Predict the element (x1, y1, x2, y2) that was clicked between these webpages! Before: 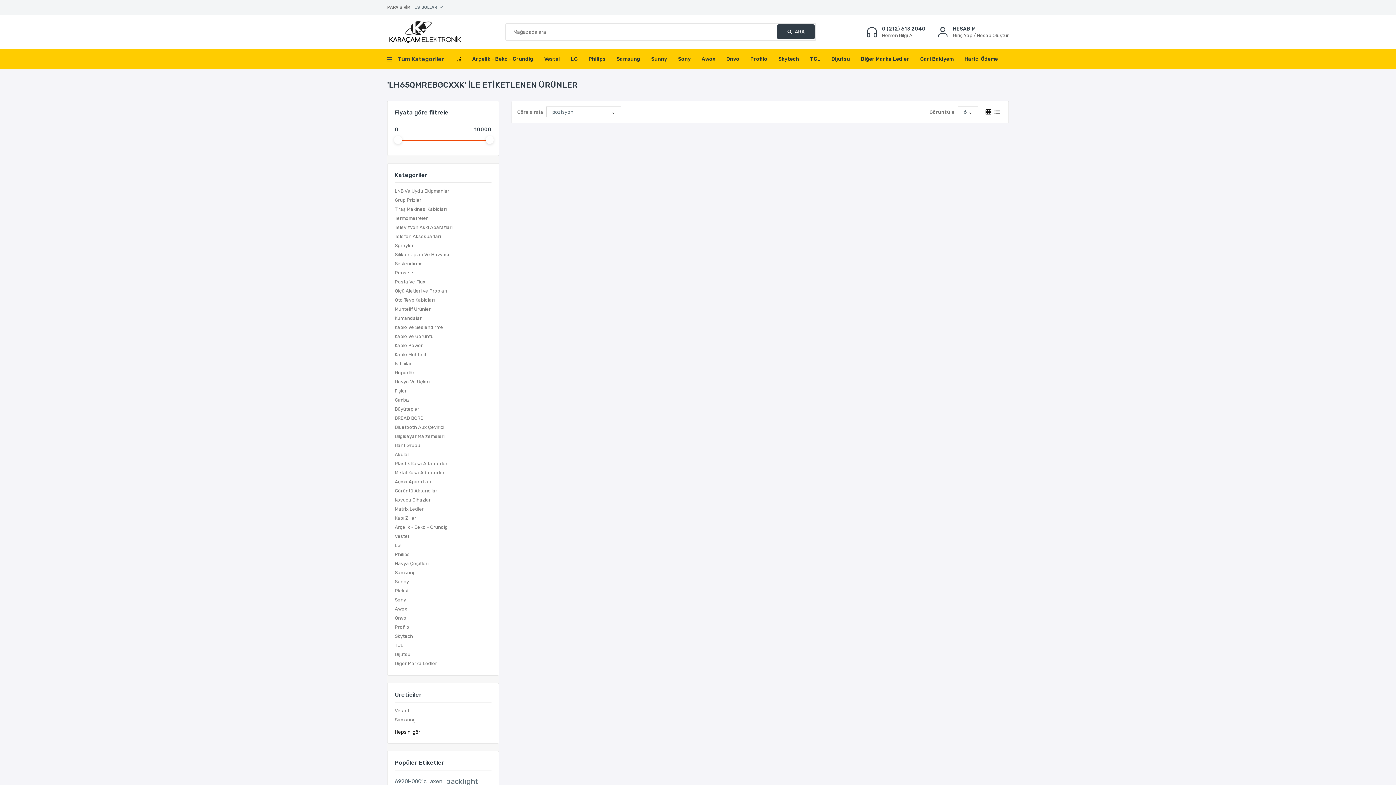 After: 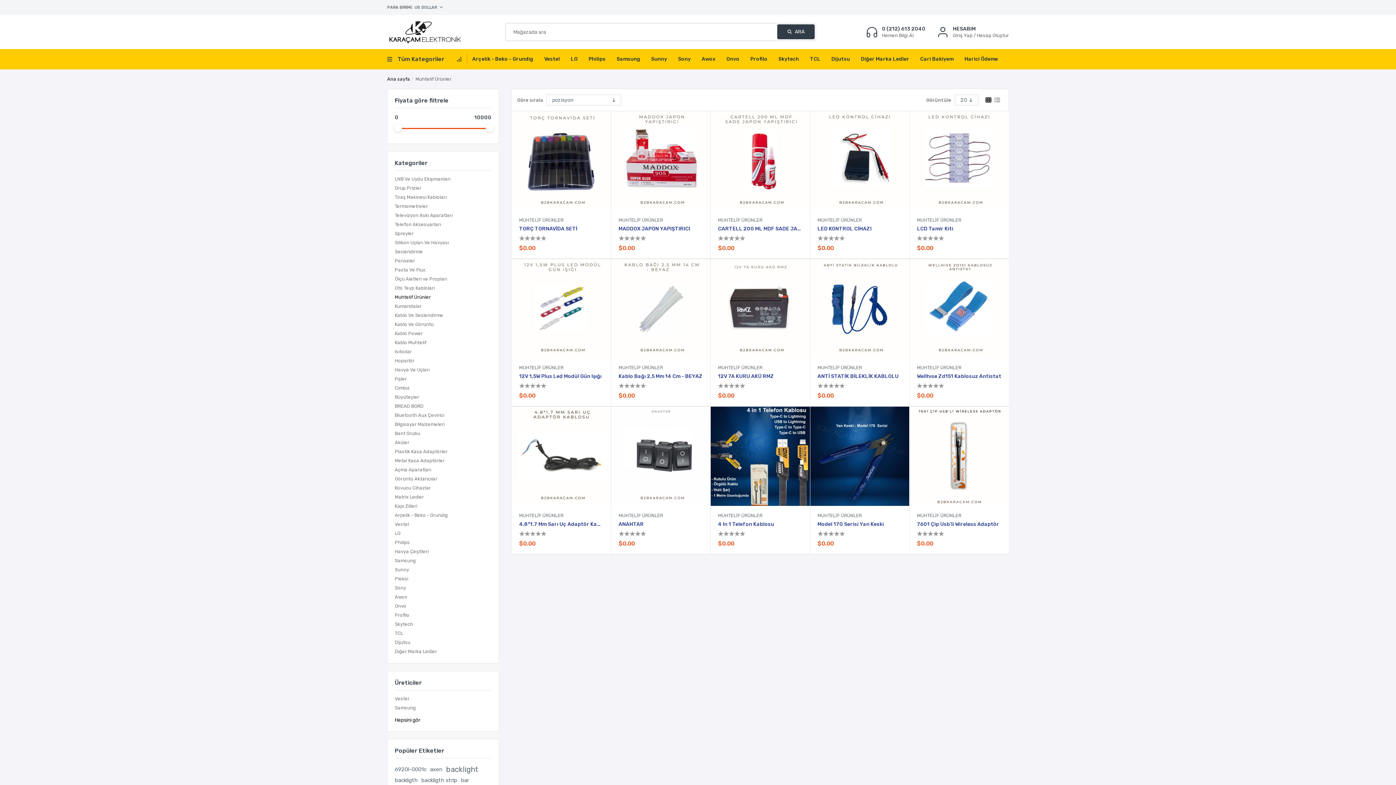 Action: bbox: (394, 304, 430, 313) label: Muhtelif Ürünler